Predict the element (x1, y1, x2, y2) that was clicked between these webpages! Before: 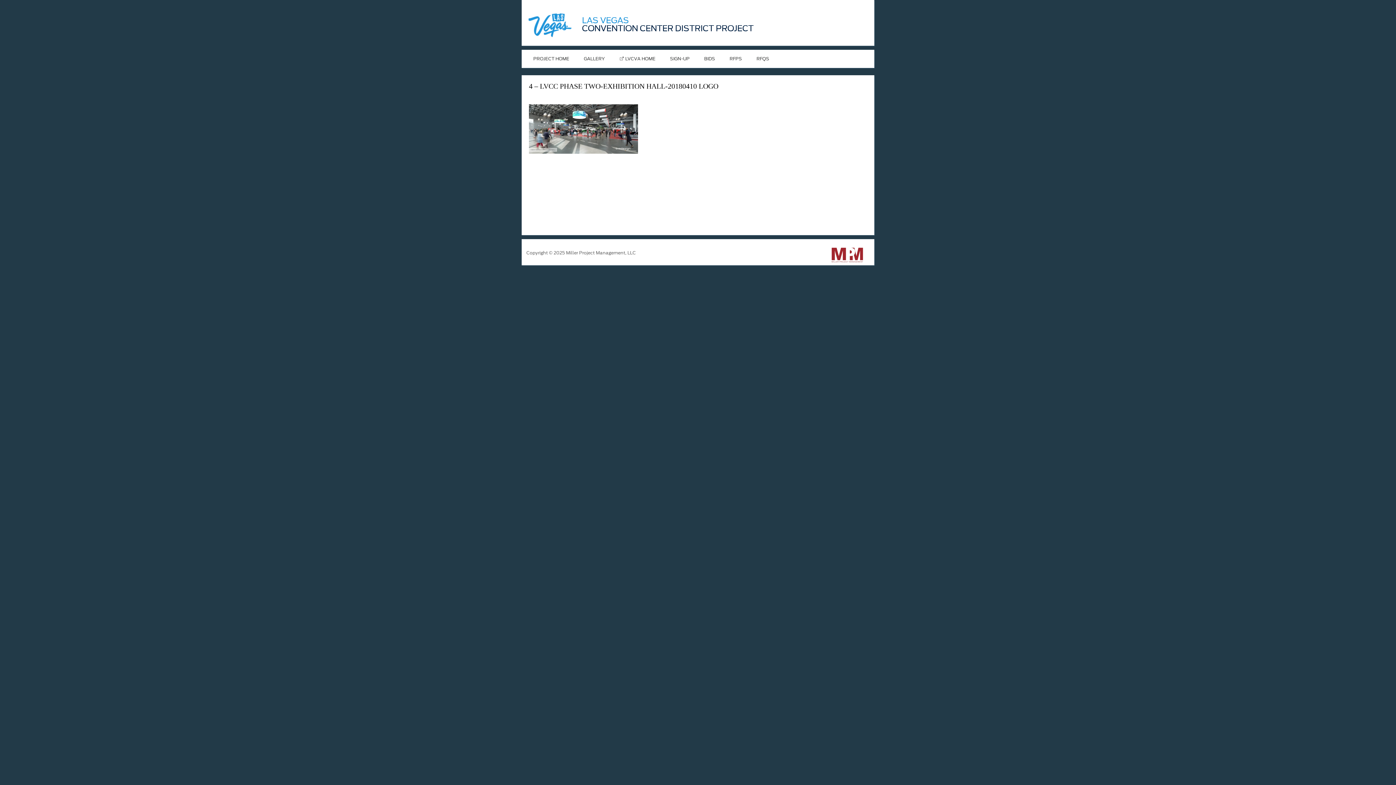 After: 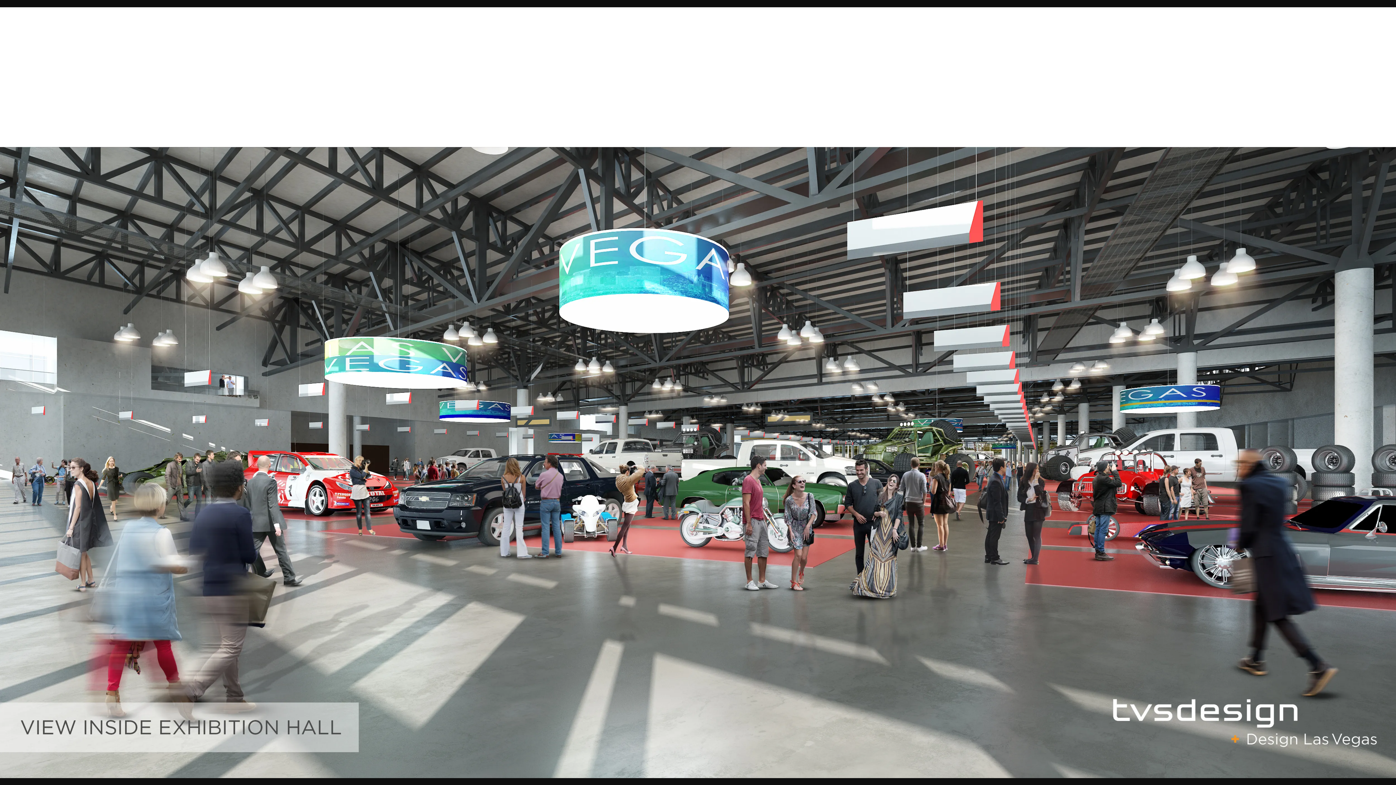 Action: bbox: (529, 149, 638, 154)